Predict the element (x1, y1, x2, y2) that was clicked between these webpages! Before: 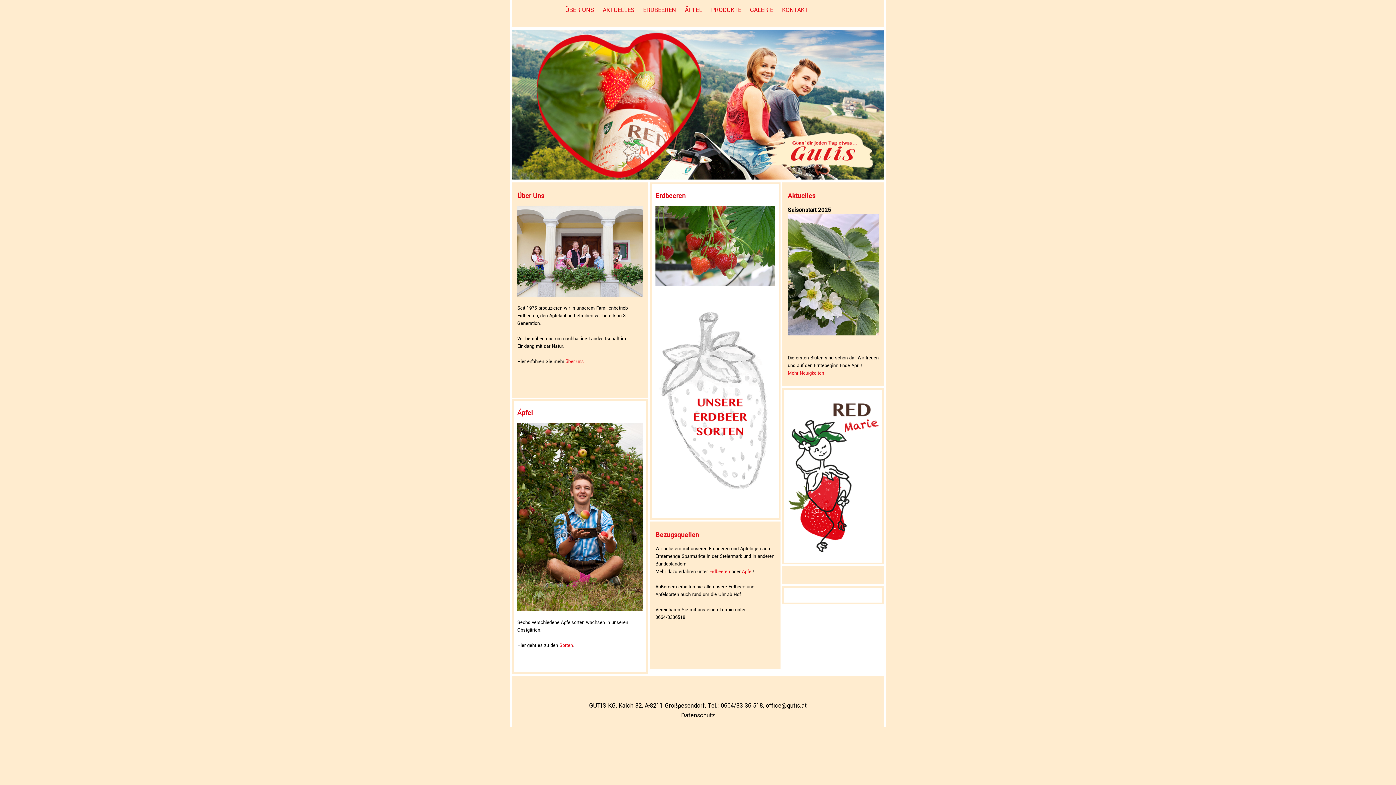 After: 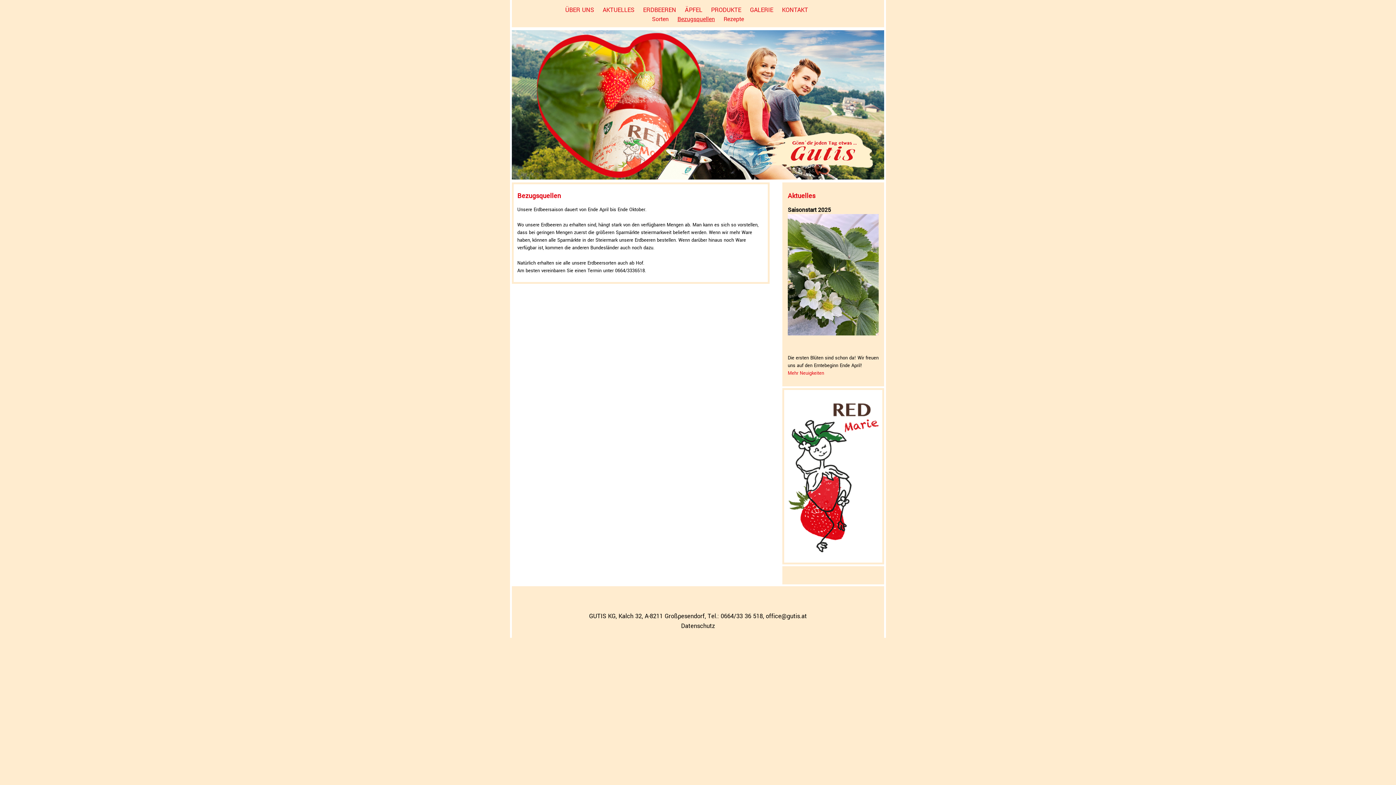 Action: bbox: (709, 568, 730, 575) label: Erdbeeren